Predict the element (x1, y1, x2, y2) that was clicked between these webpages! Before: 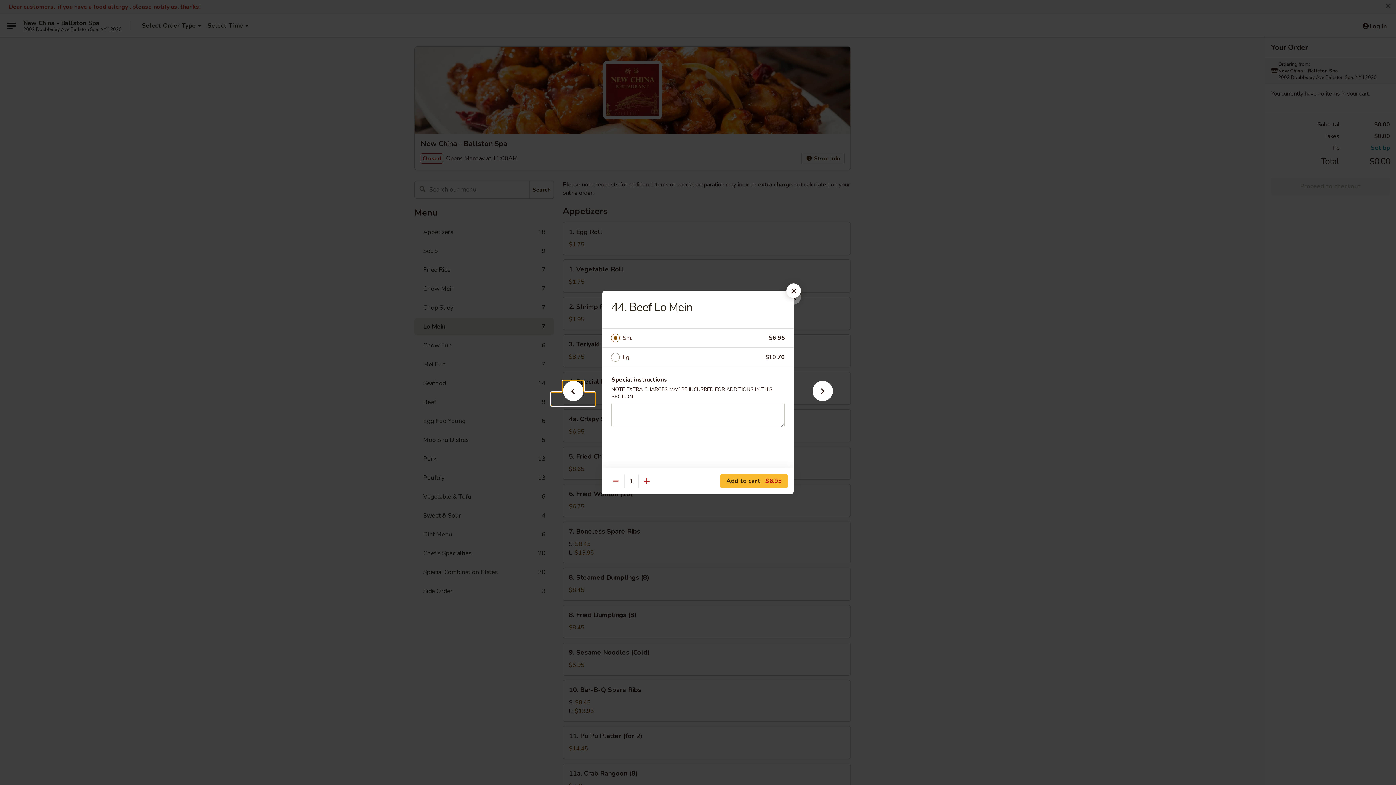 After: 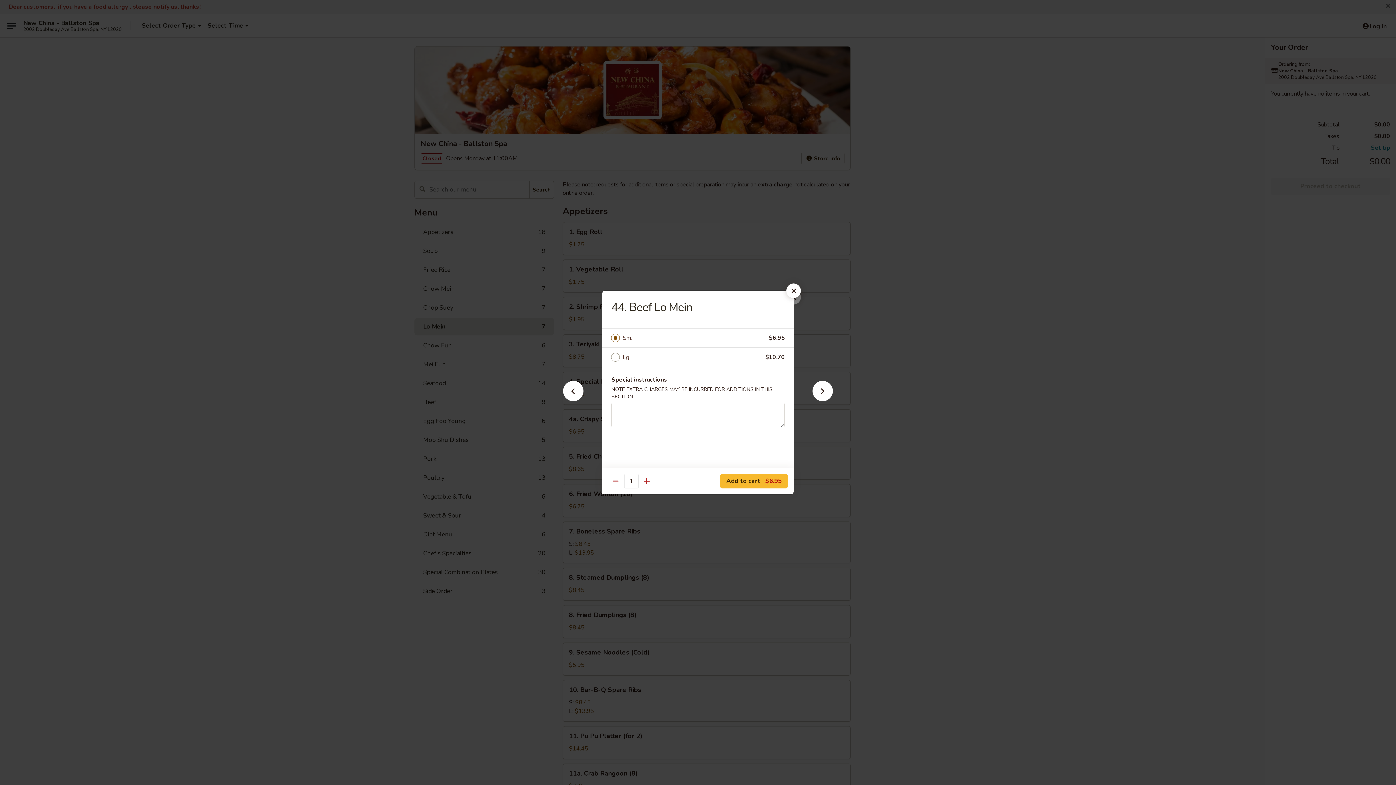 Action: label: Sm. bbox: (622, 333, 769, 343)